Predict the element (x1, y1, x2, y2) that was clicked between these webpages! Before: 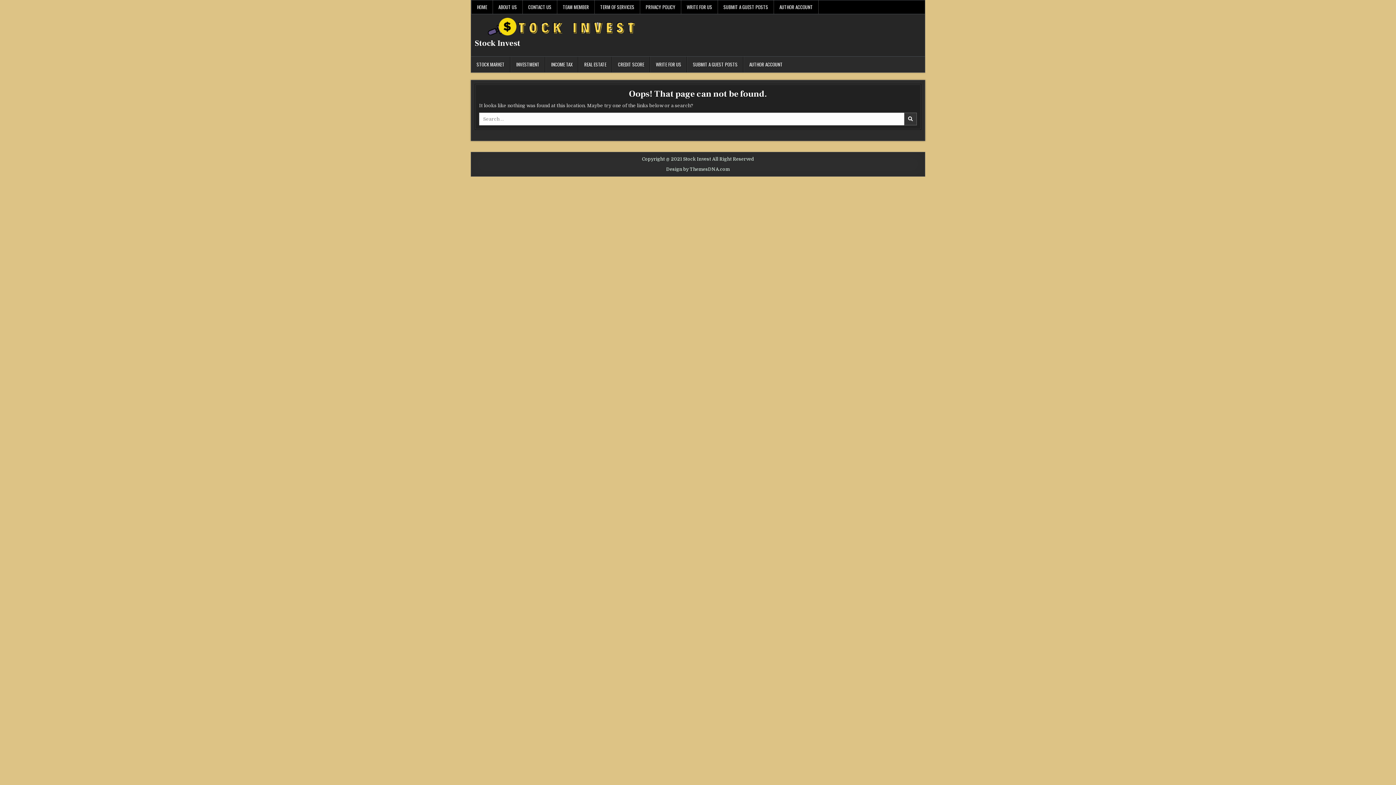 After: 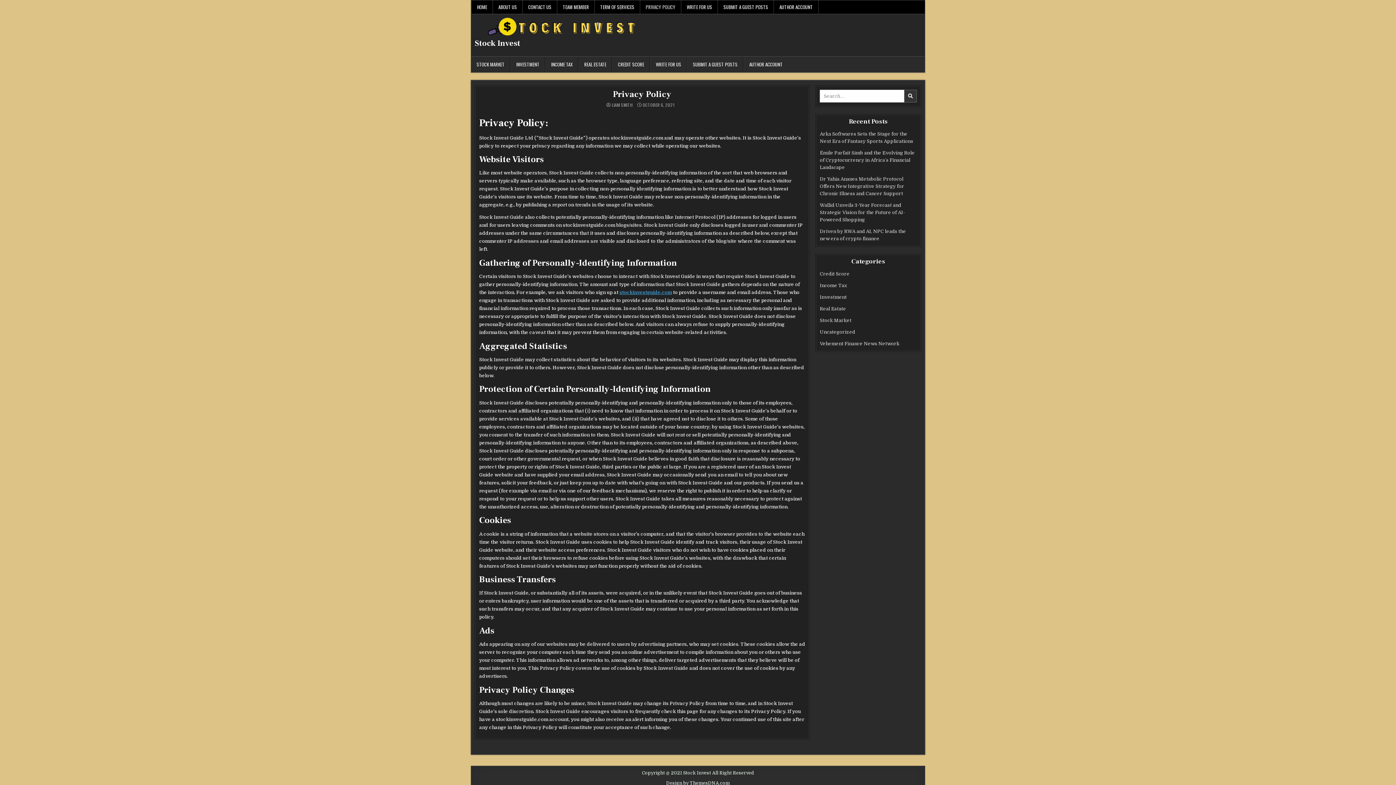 Action: label: PRIVACY POLICY bbox: (640, 0, 681, 13)